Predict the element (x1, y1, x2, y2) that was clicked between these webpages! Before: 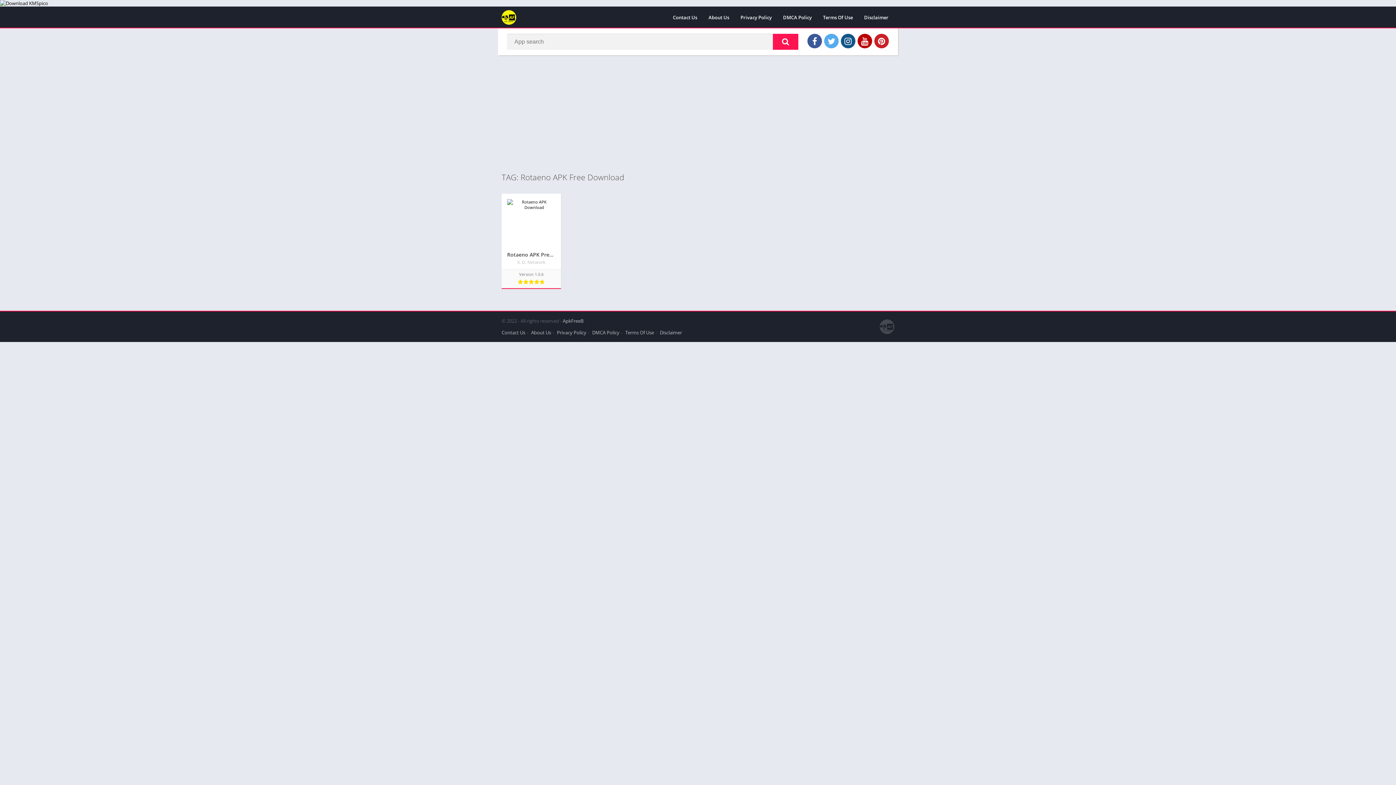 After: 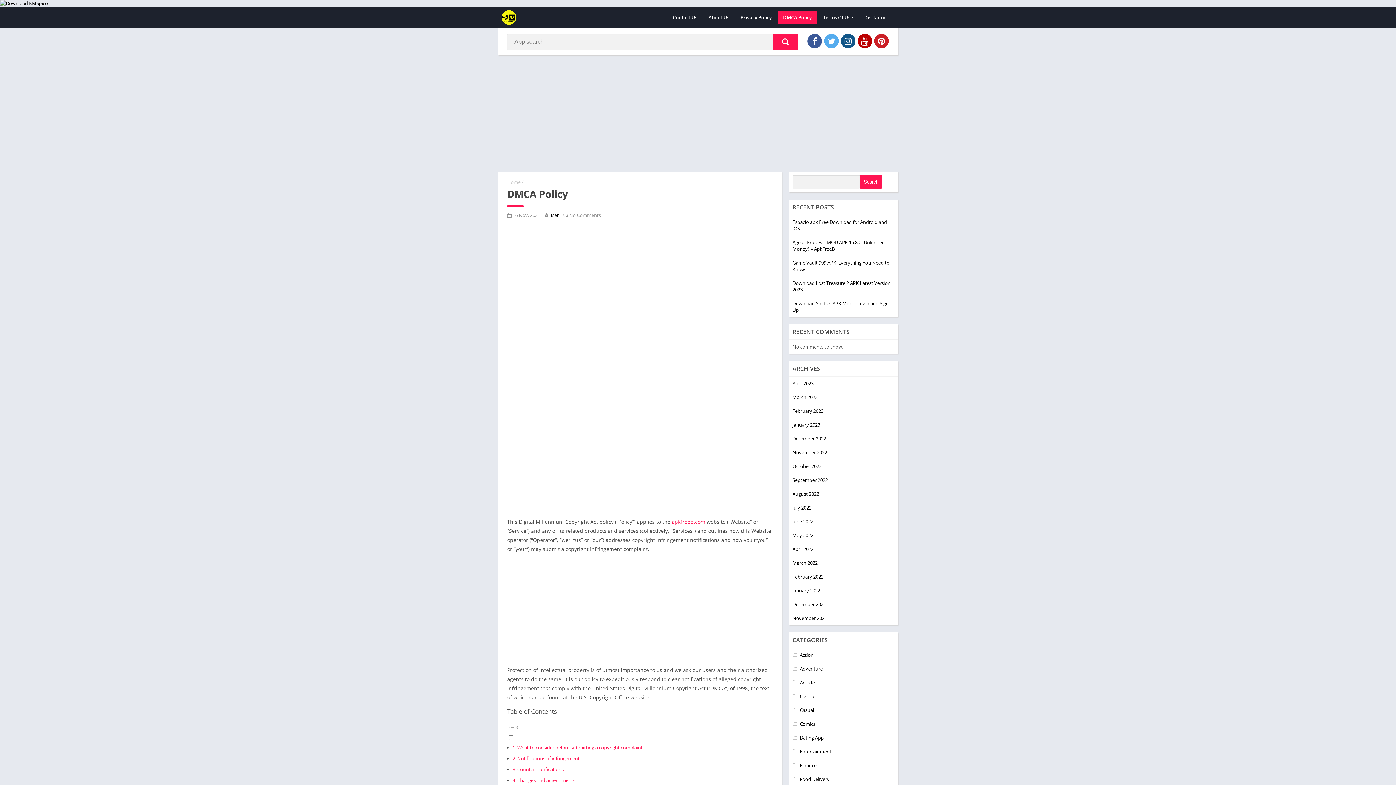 Action: bbox: (777, 11, 817, 23) label: DMCA Policy